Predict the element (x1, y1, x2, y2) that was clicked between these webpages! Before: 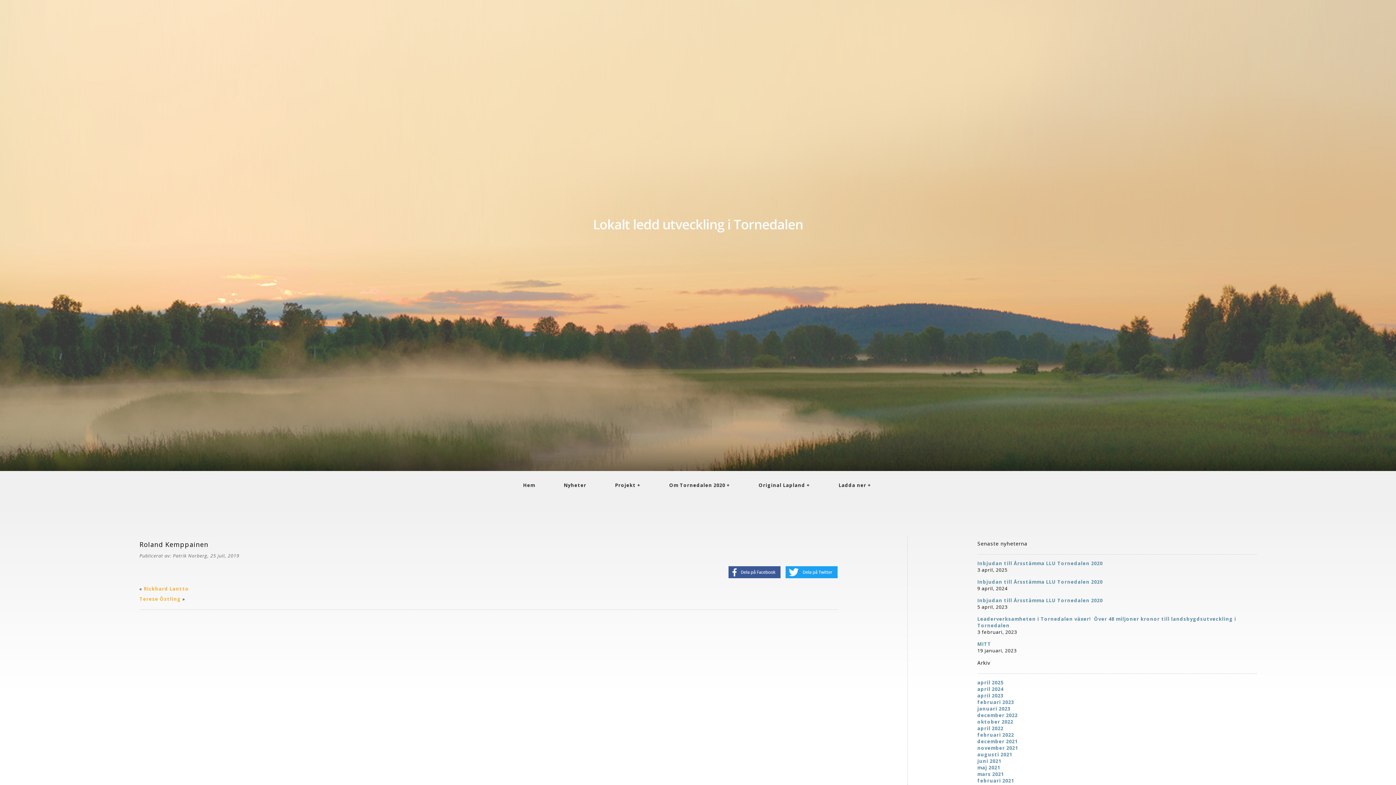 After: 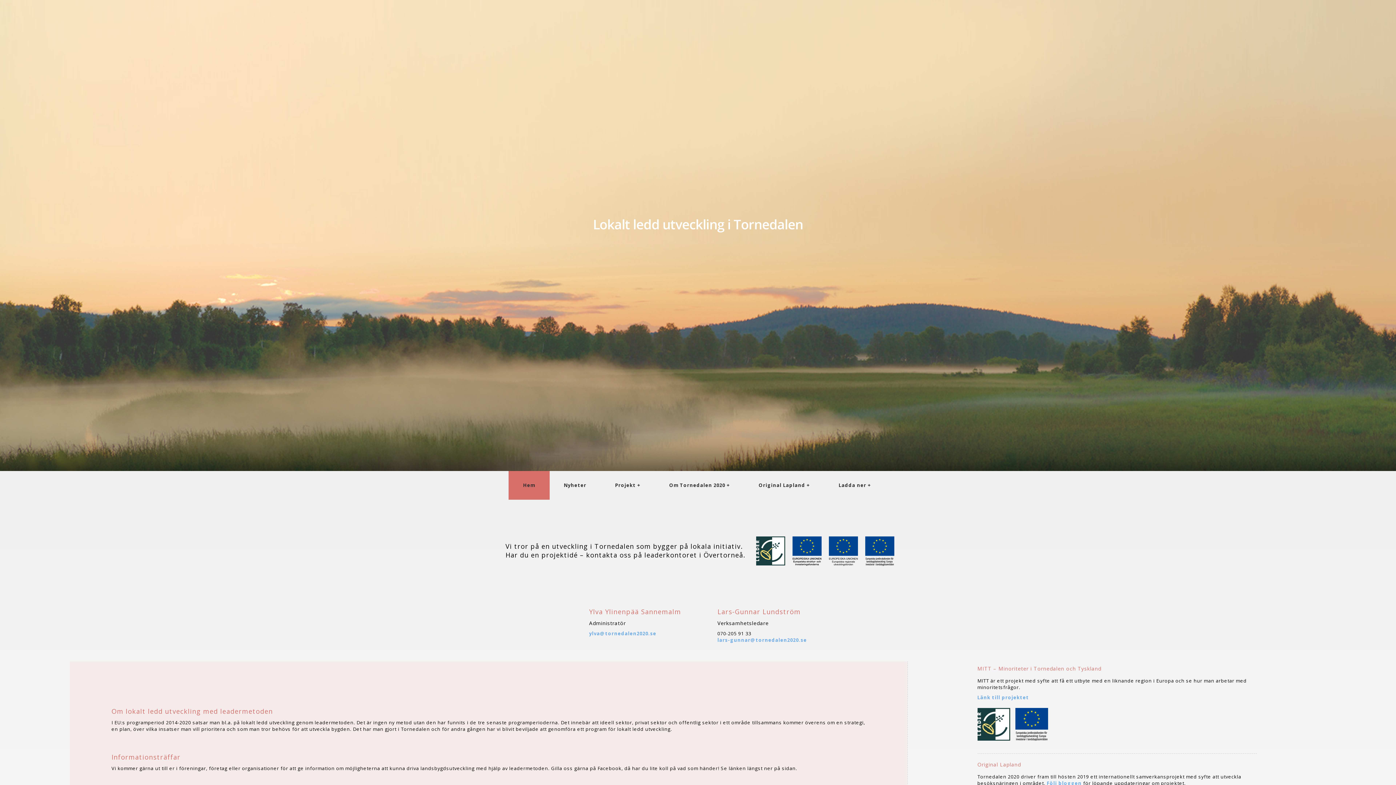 Action: label: Hem bbox: (508, 471, 549, 500)